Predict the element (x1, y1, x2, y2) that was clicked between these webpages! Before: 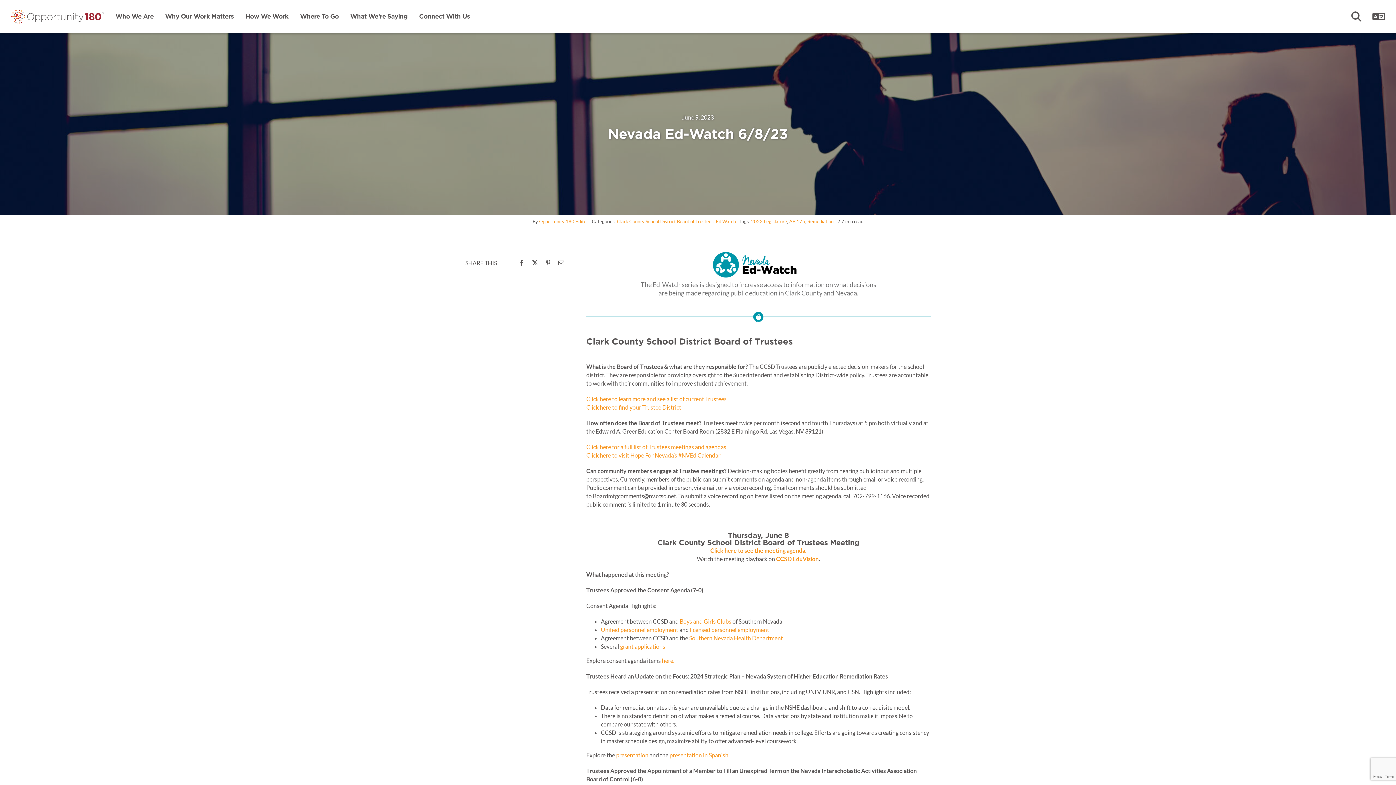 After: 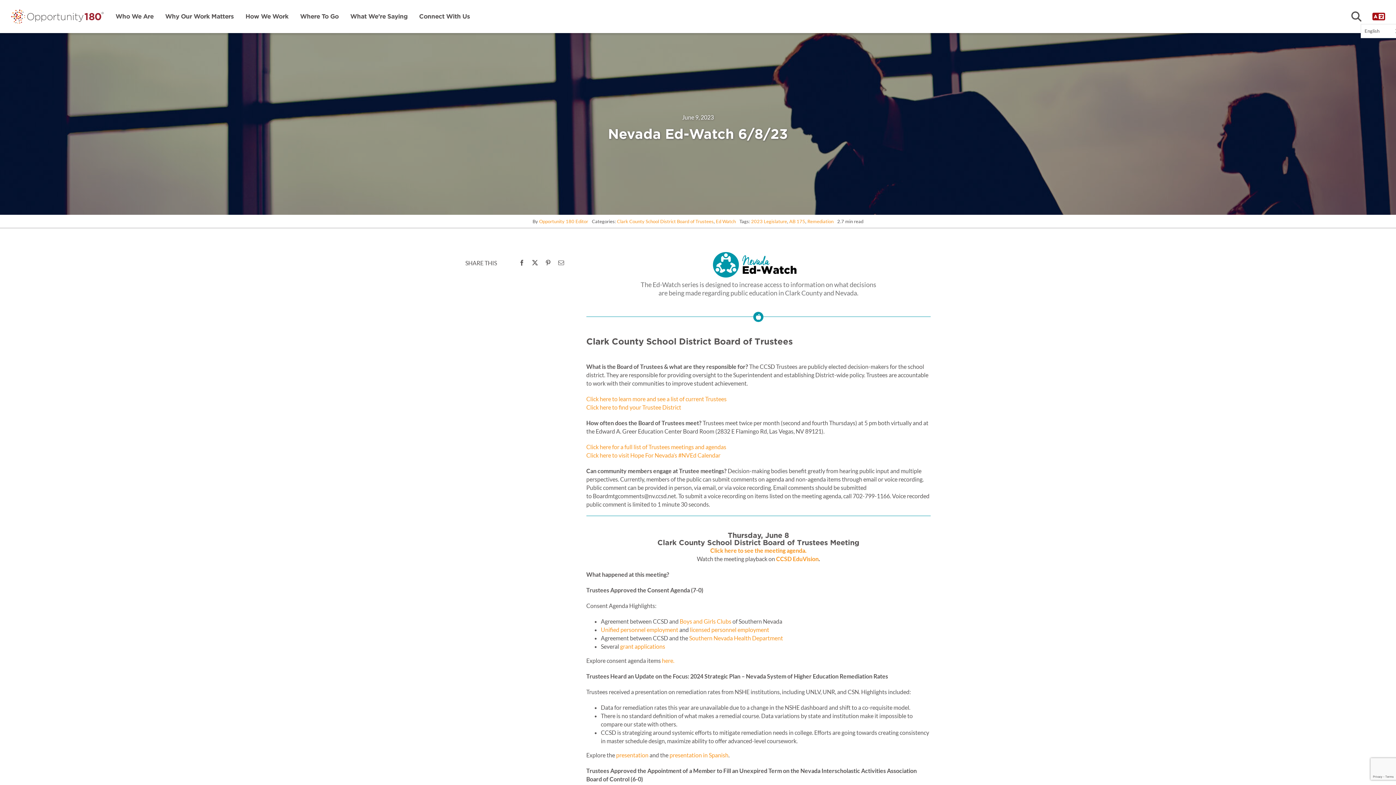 Action: bbox: (1372, 10, 1385, 22) label: Select a translation language